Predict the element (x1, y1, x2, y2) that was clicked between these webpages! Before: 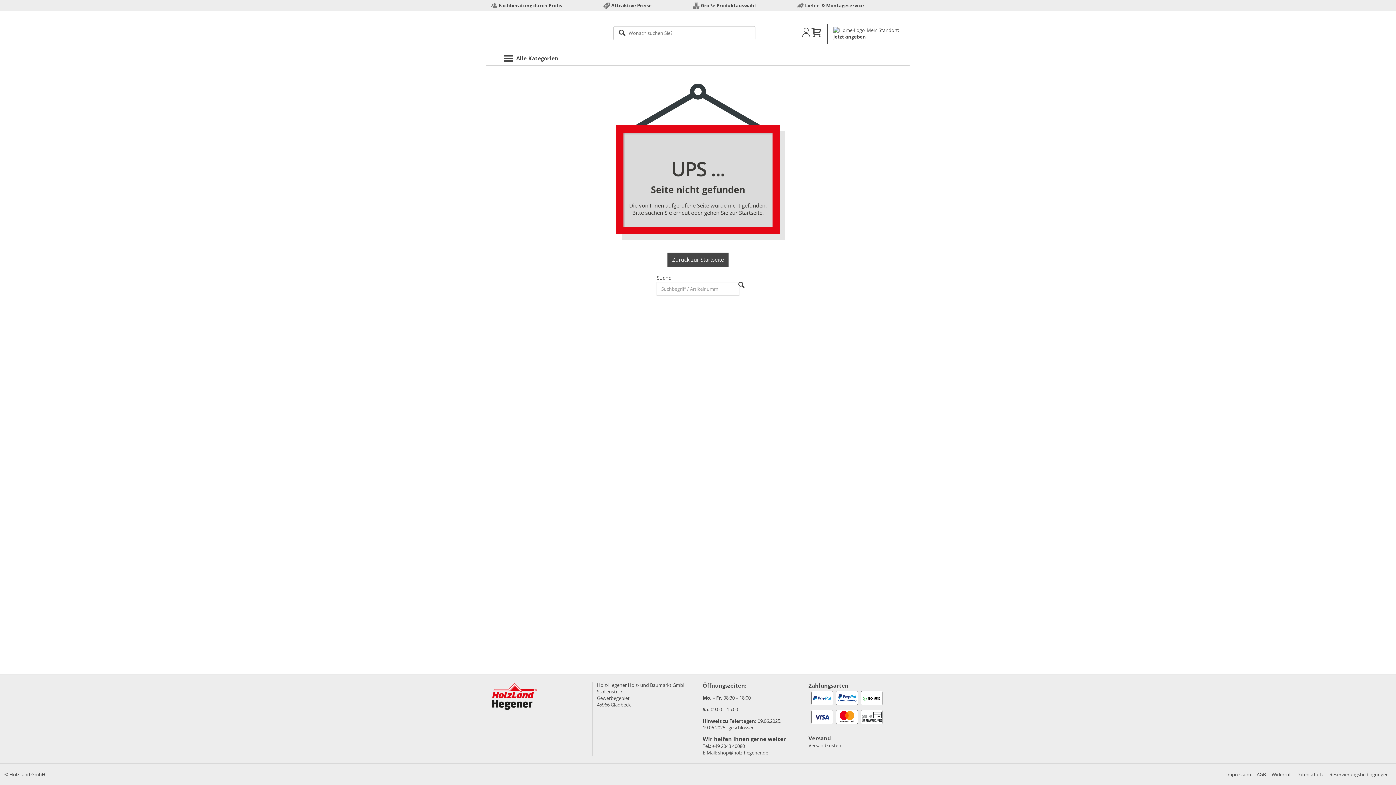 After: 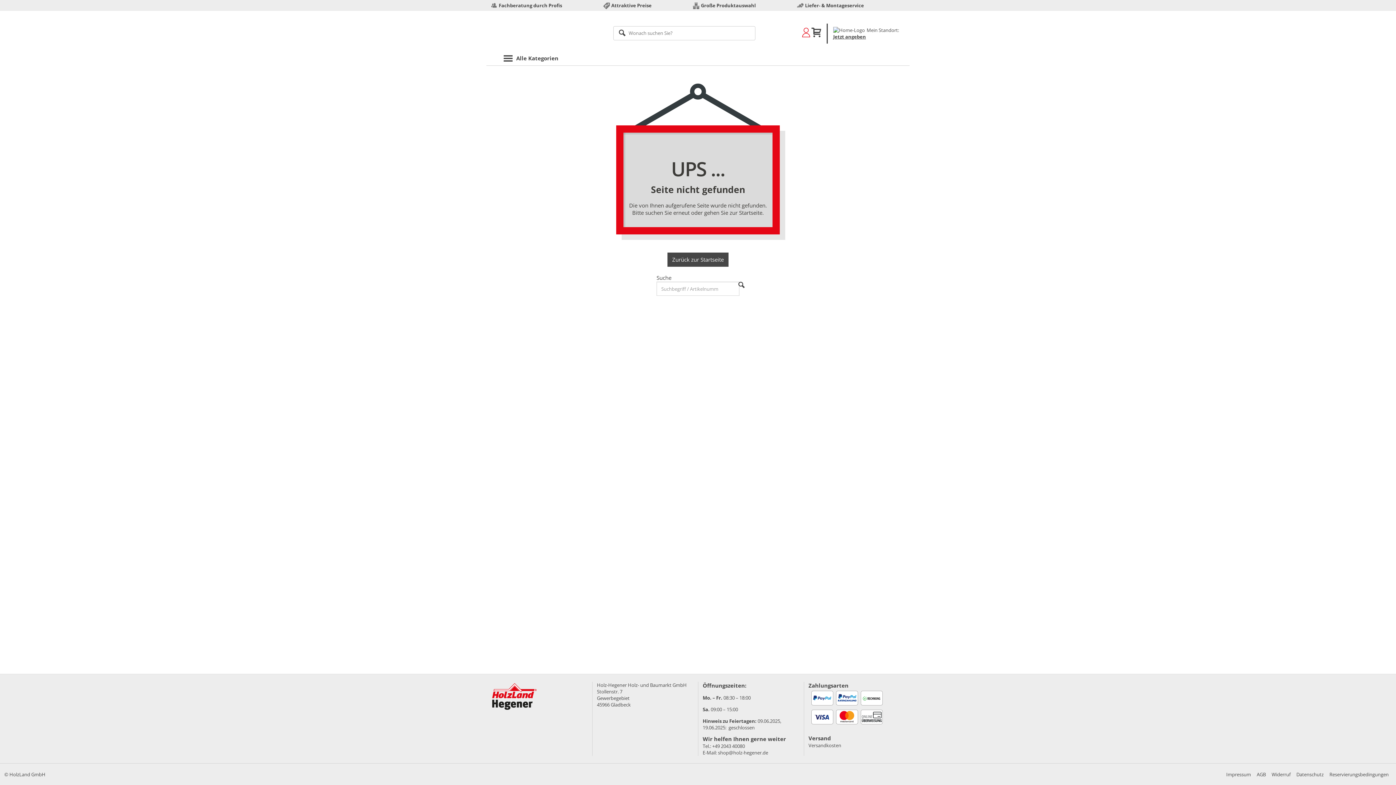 Action: bbox: (801, 27, 811, 39)